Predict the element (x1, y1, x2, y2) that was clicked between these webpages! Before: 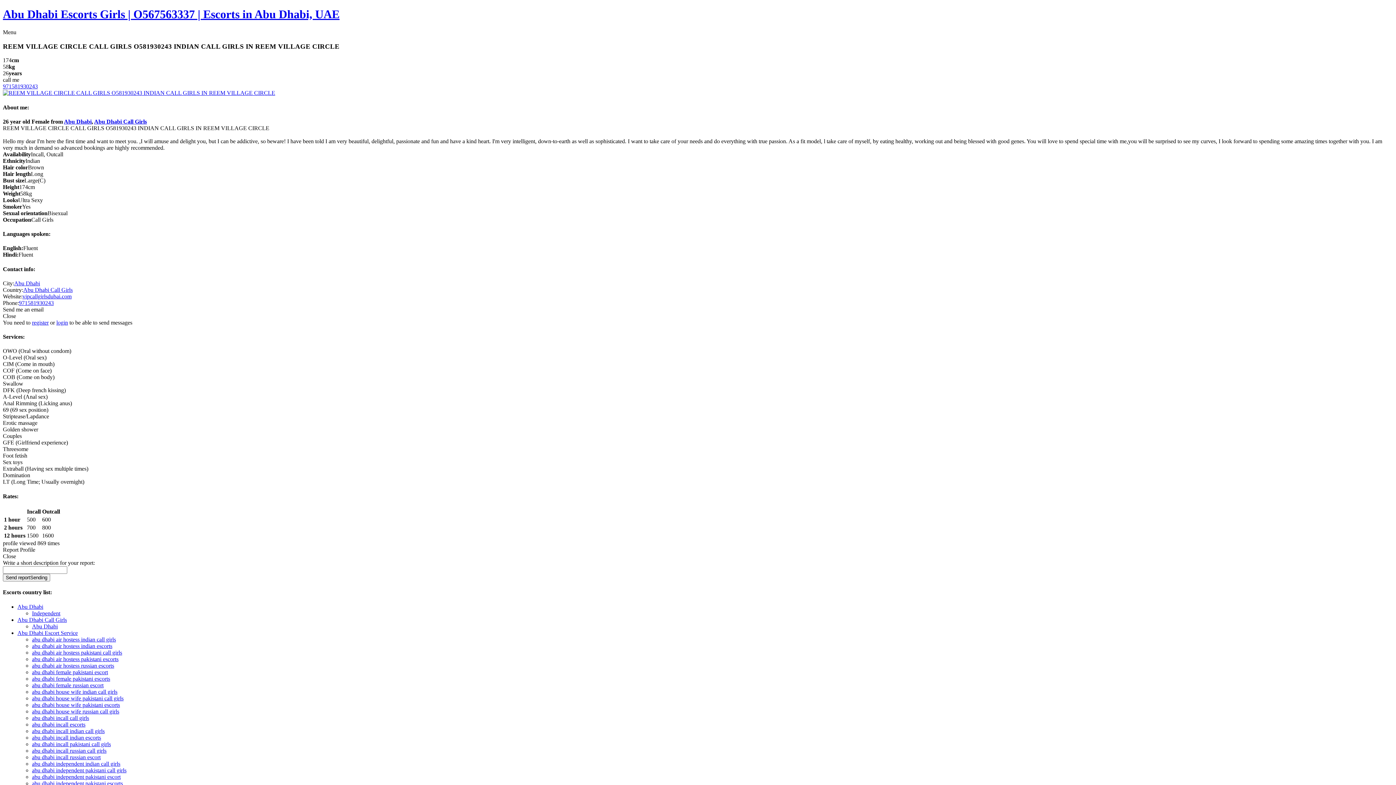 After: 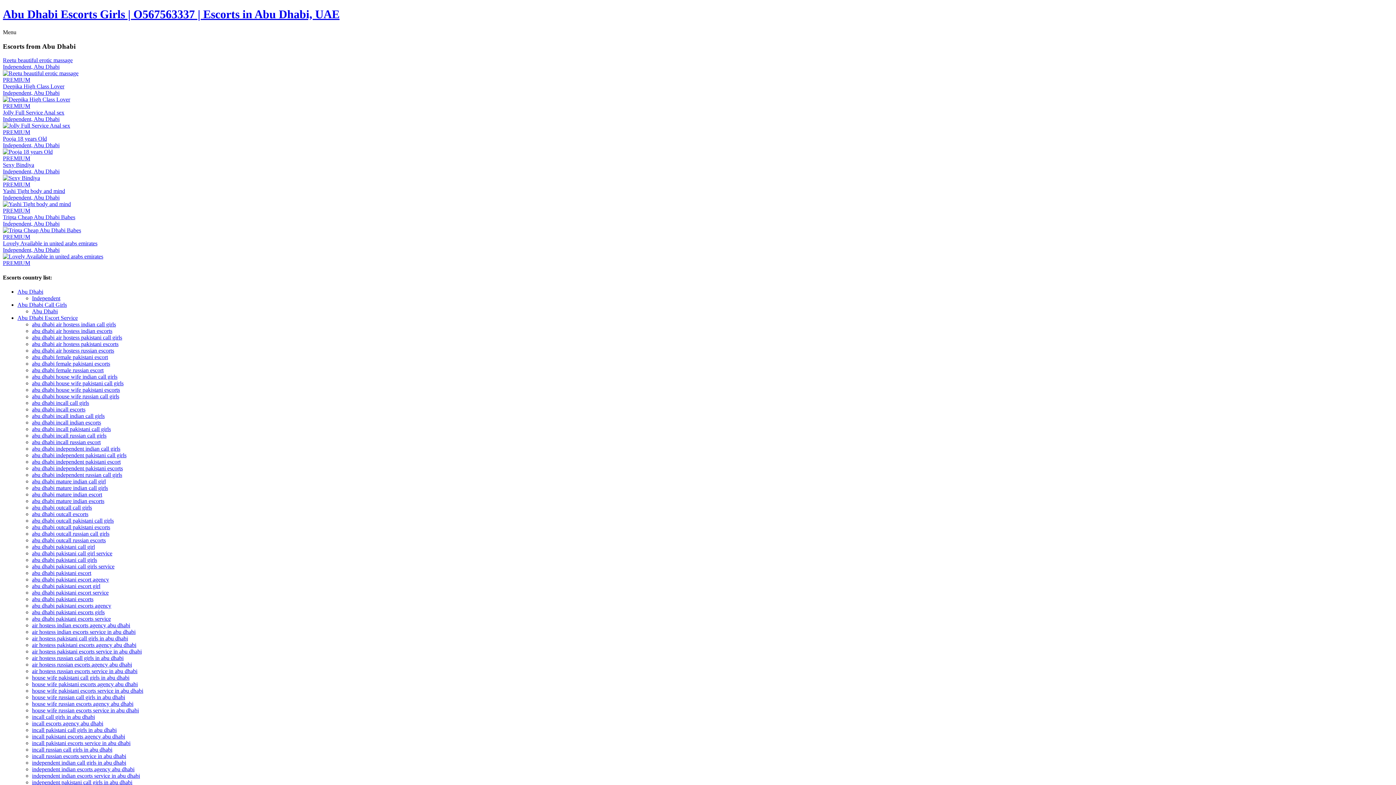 Action: label: Abu Dhabi bbox: (17, 603, 43, 610)